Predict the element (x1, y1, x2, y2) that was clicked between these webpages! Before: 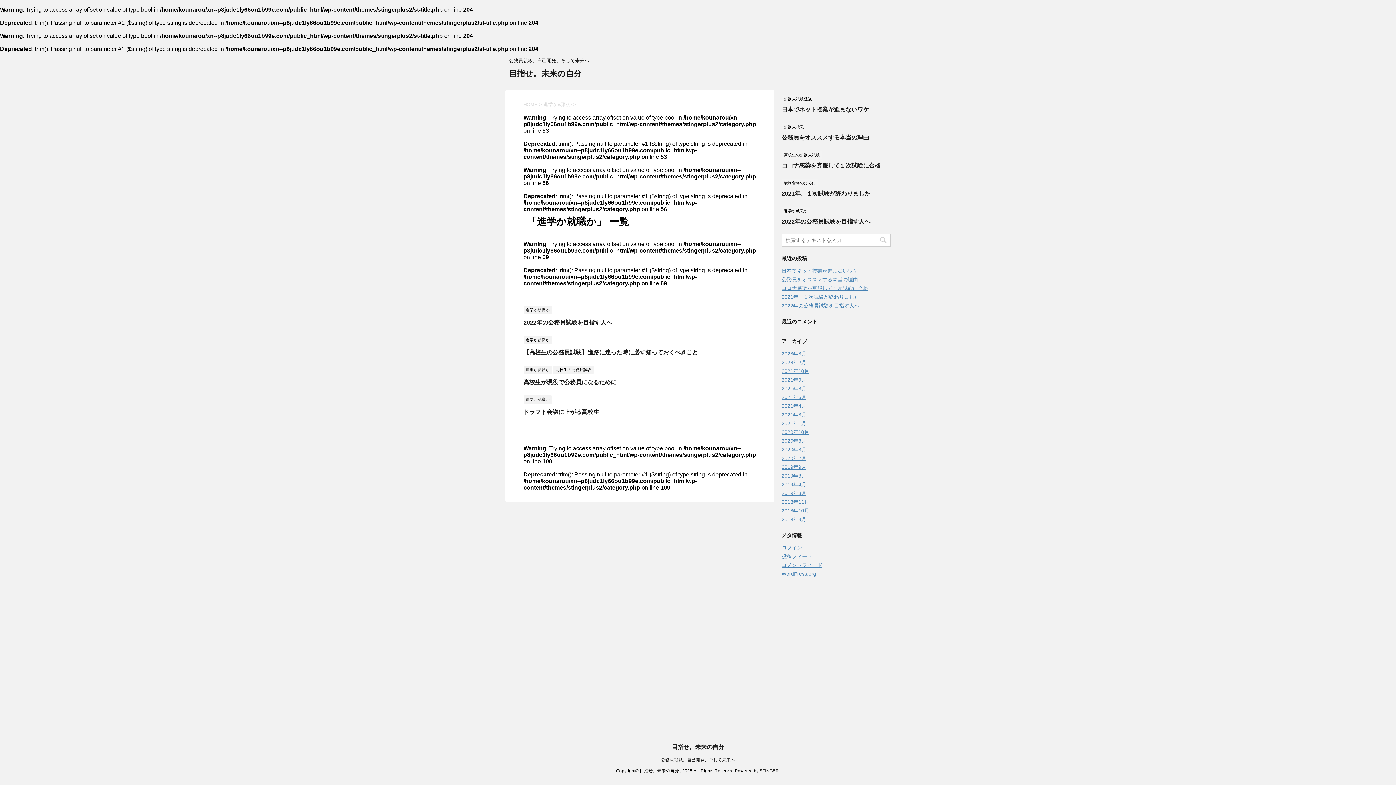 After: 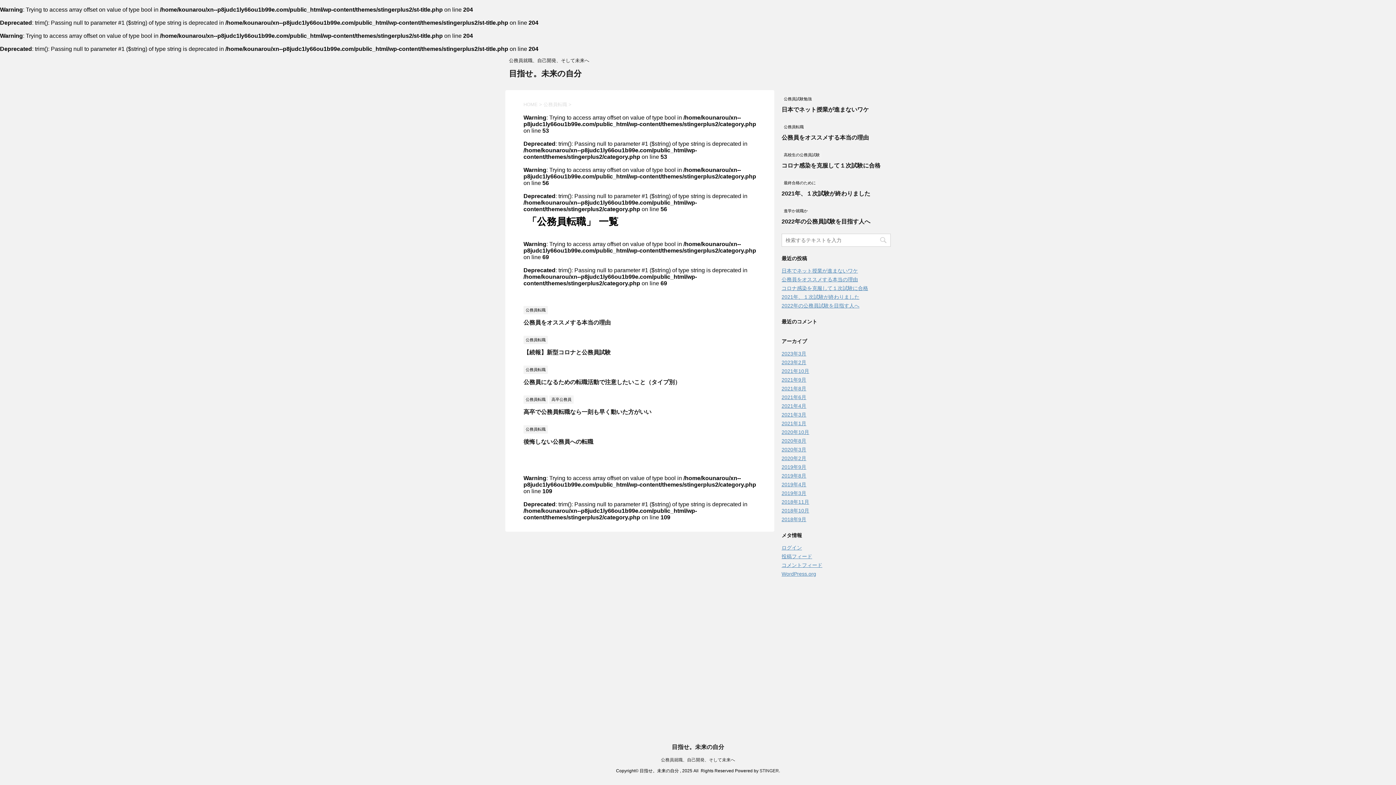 Action: label: 公務員転職 bbox: (781, 123, 806, 129)